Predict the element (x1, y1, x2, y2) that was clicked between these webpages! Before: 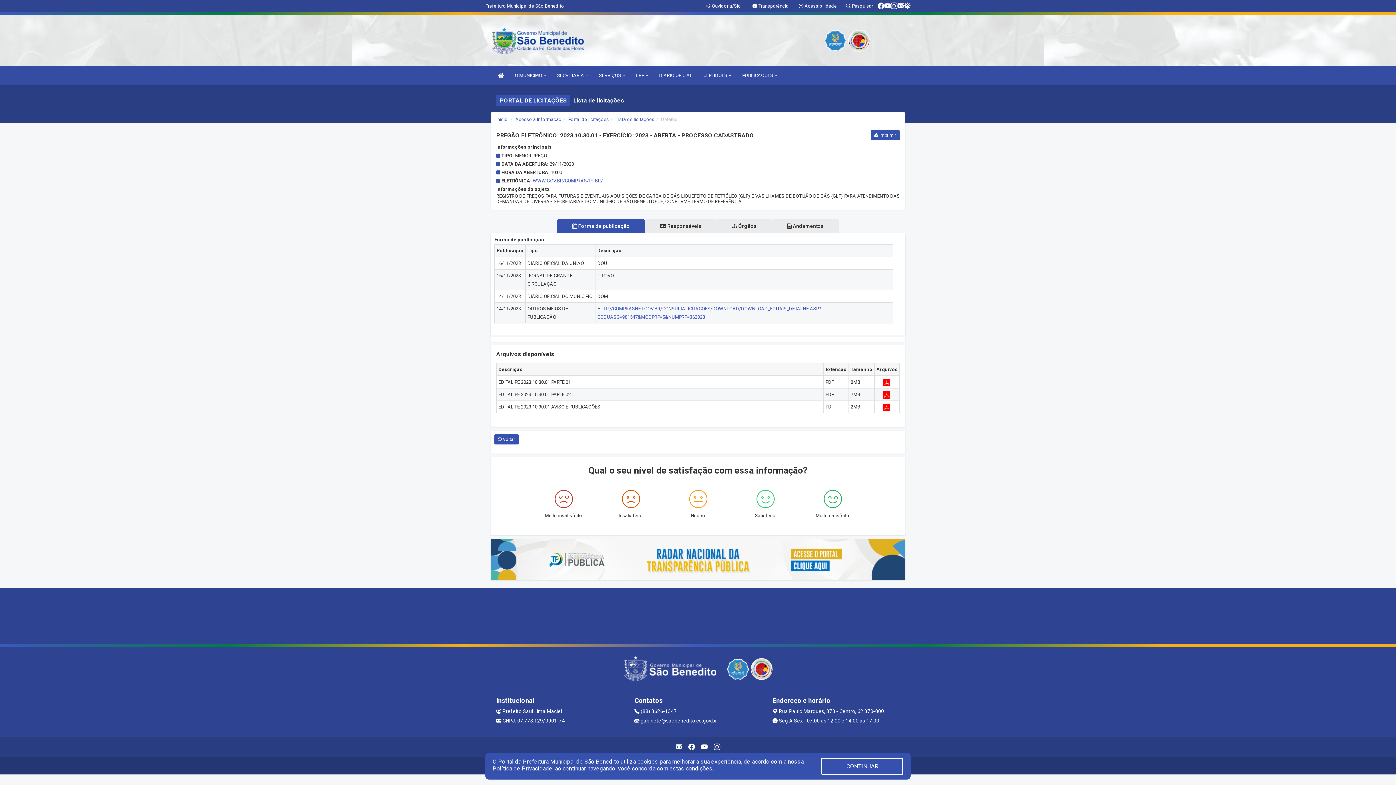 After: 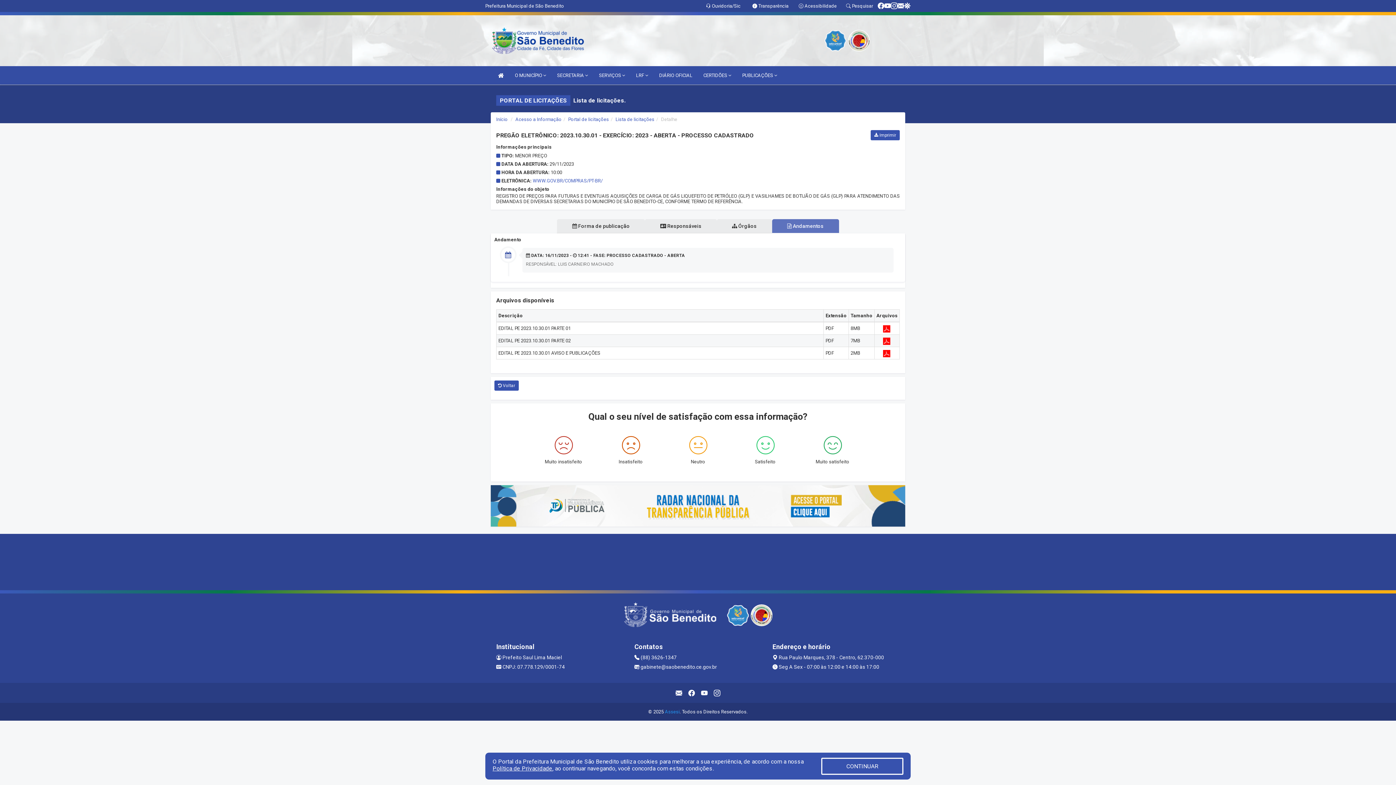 Action: label:  Andamentos bbox: (772, 219, 839, 233)